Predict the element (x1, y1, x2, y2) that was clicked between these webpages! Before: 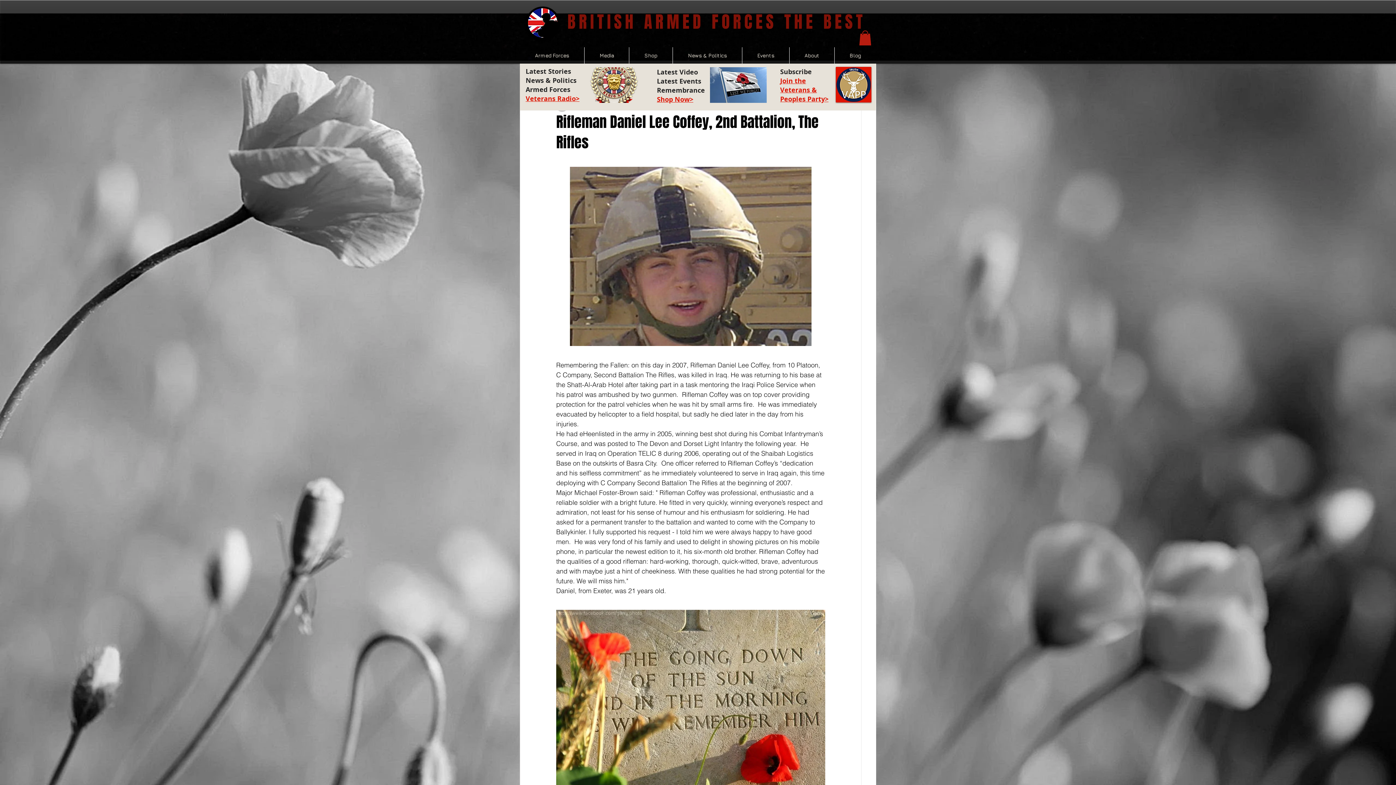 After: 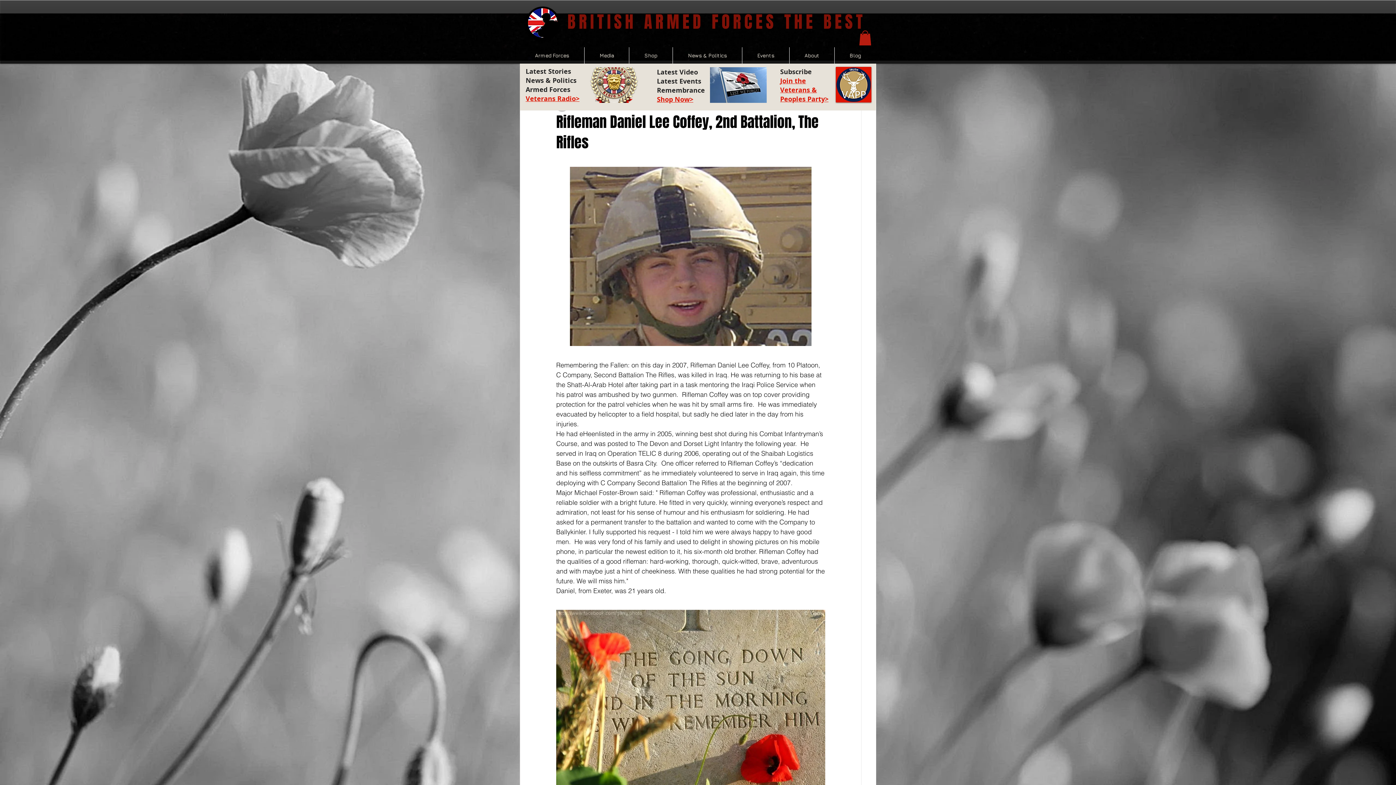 Action: label: Join the Veterans & bbox: (780, 76, 817, 94)